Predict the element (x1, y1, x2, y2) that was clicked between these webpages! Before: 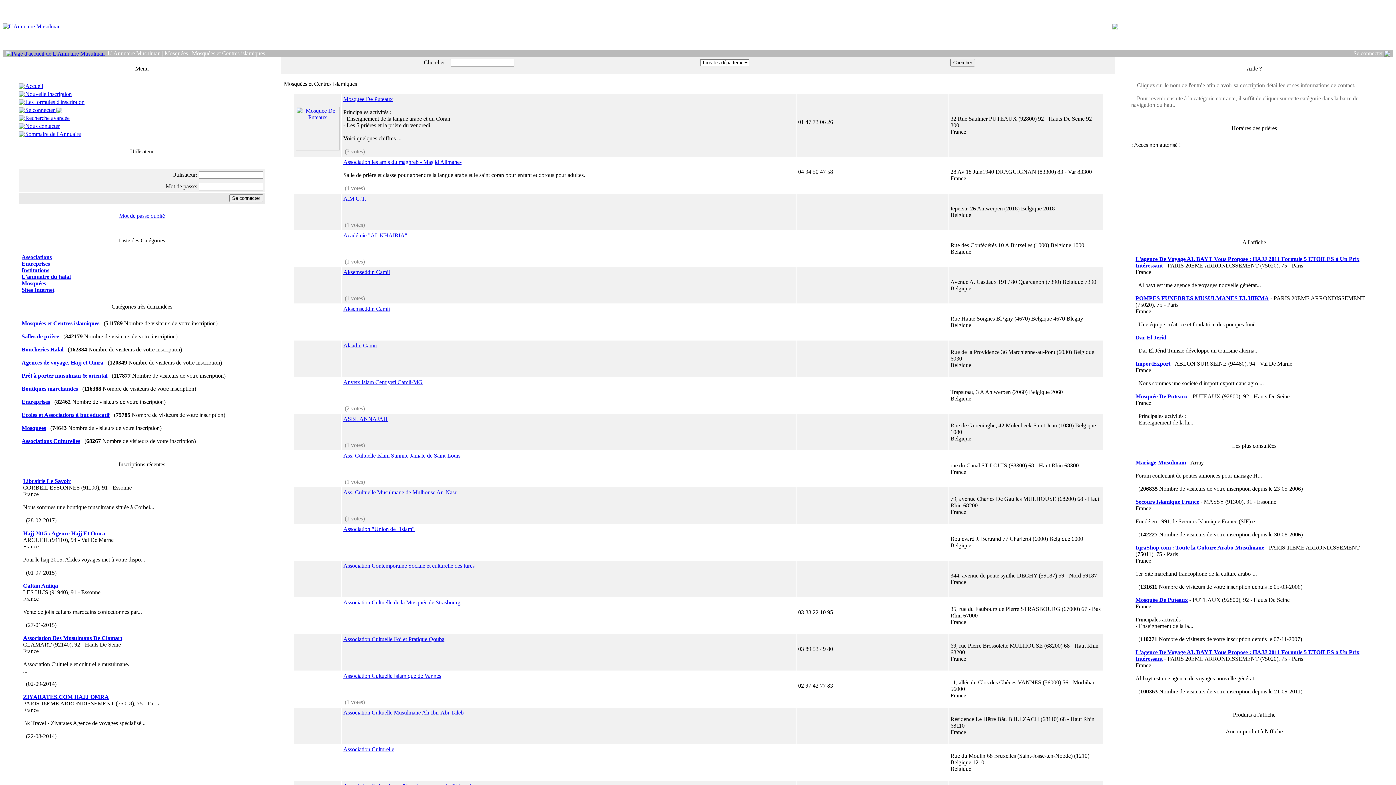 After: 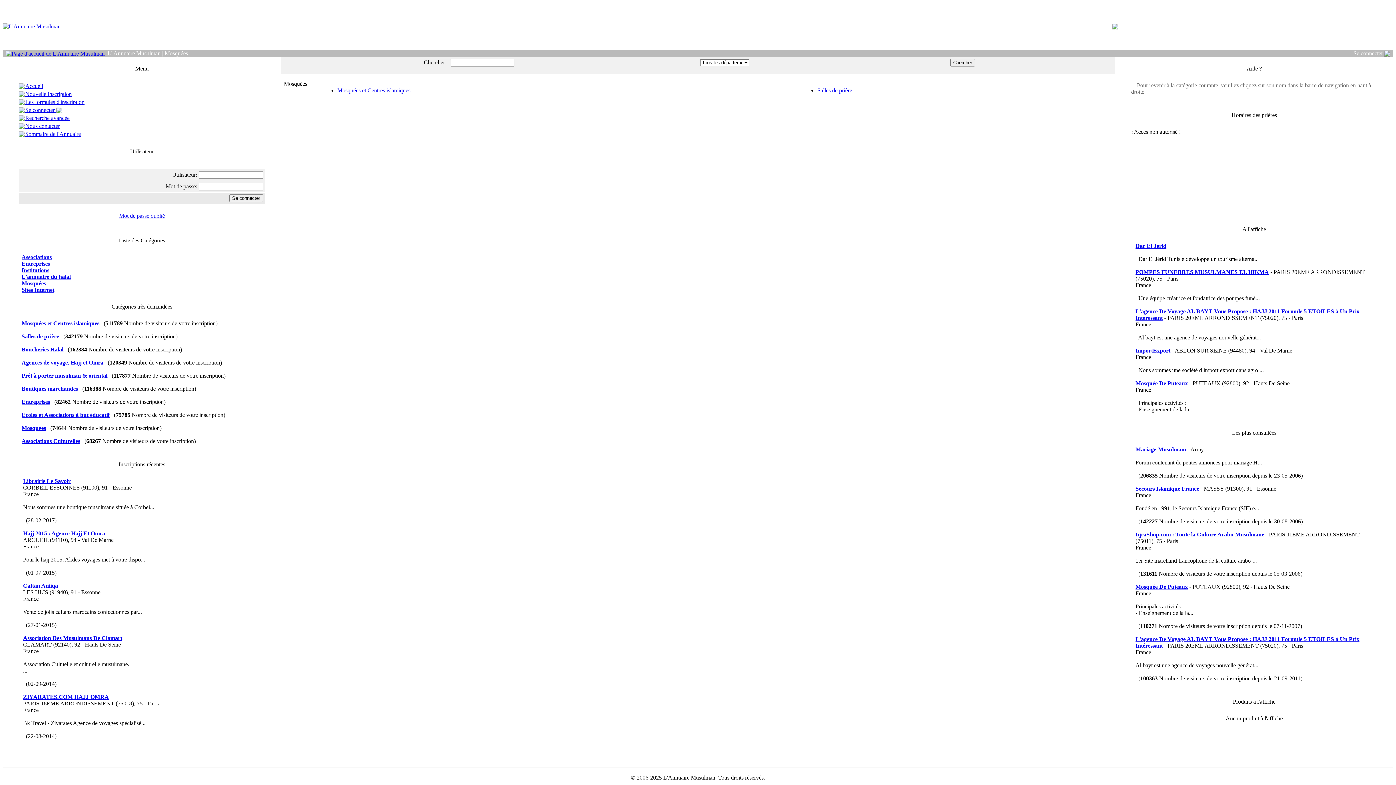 Action: bbox: (164, 50, 188, 56) label: Mosquées